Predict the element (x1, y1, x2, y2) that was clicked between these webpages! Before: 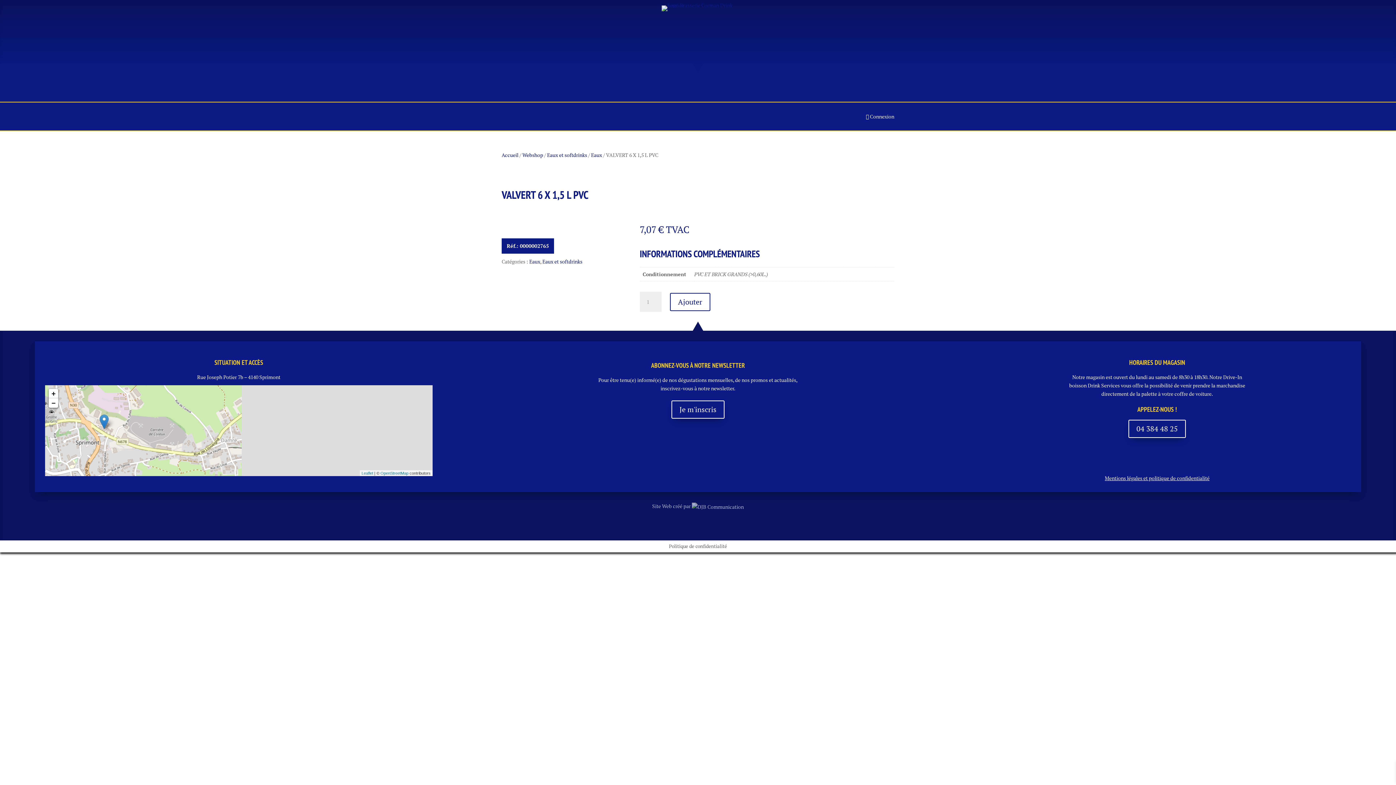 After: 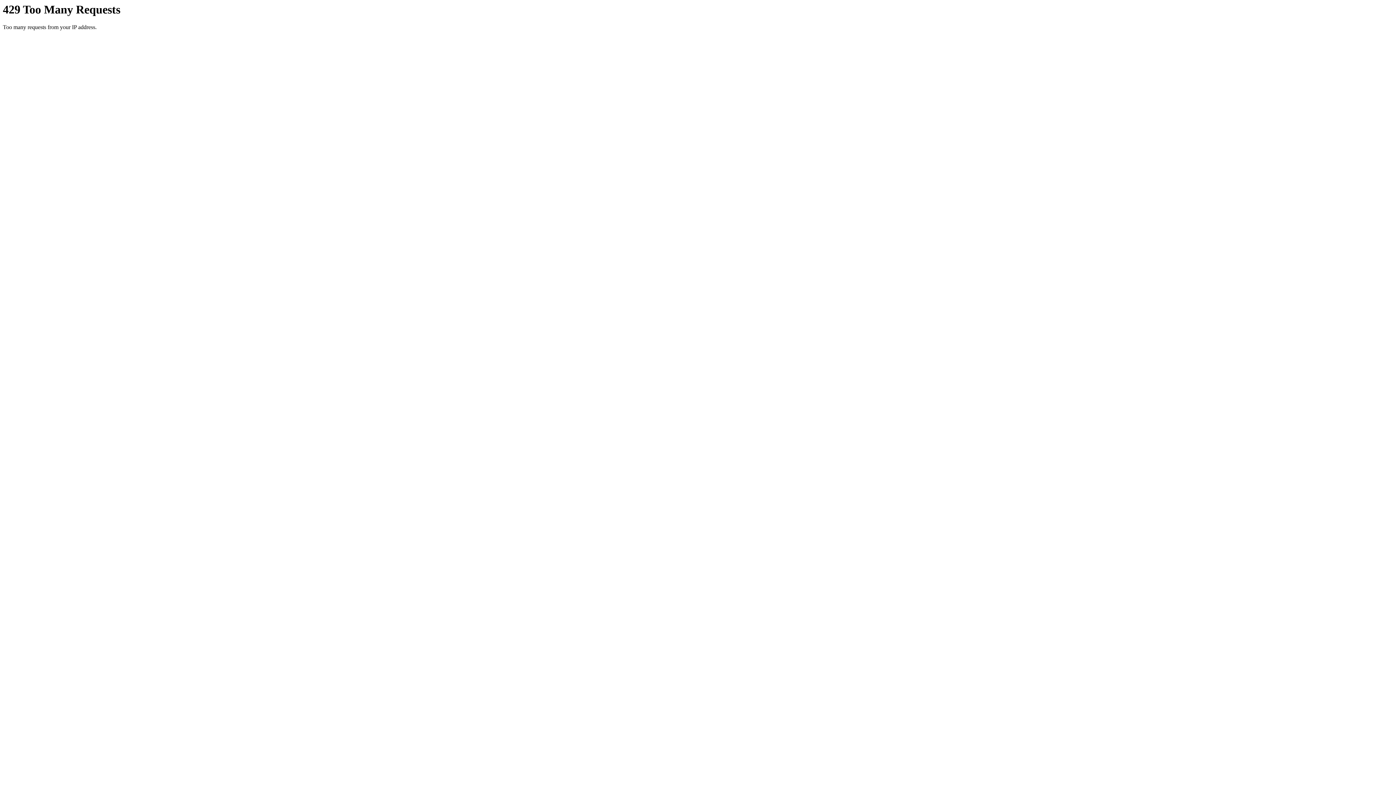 Action: label: CONTACT bbox: (852, 84, 882, 101)